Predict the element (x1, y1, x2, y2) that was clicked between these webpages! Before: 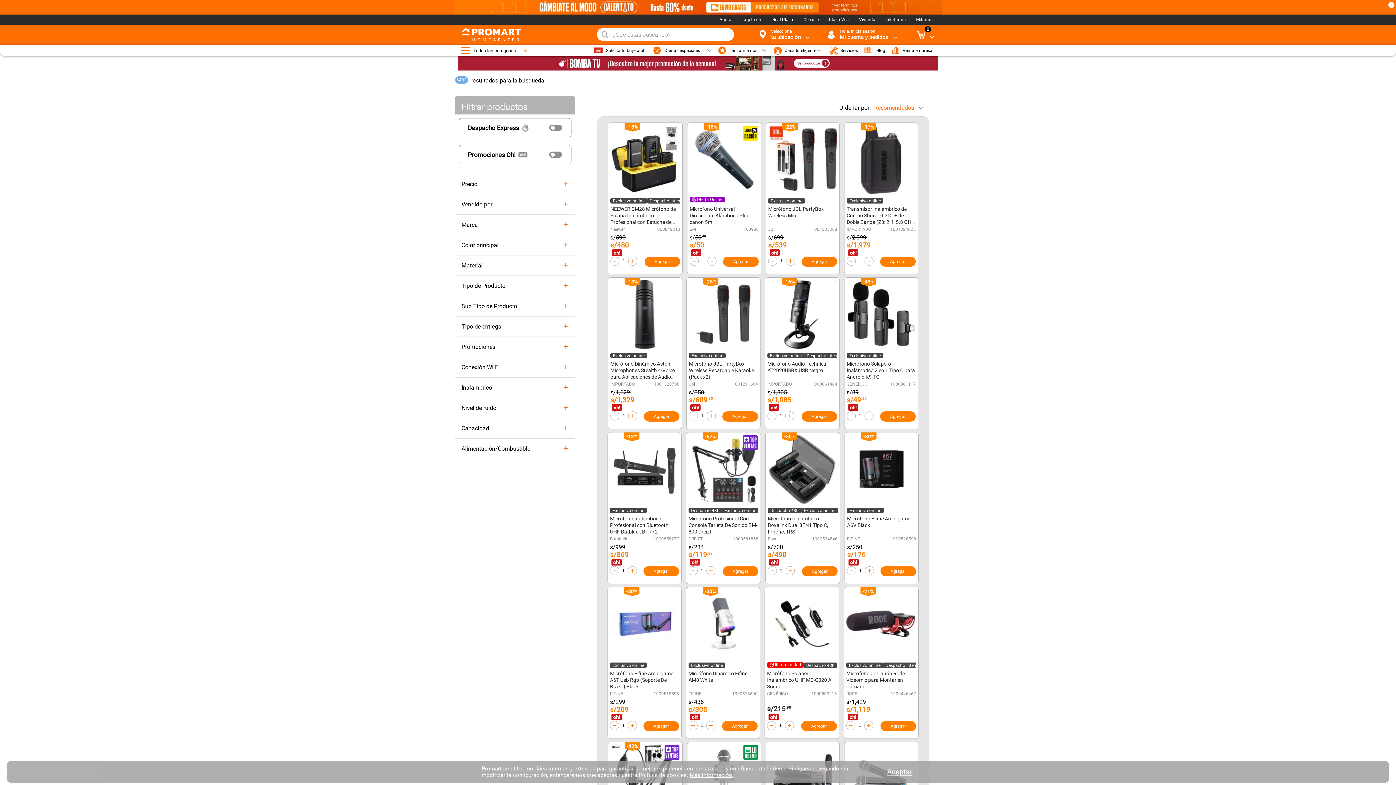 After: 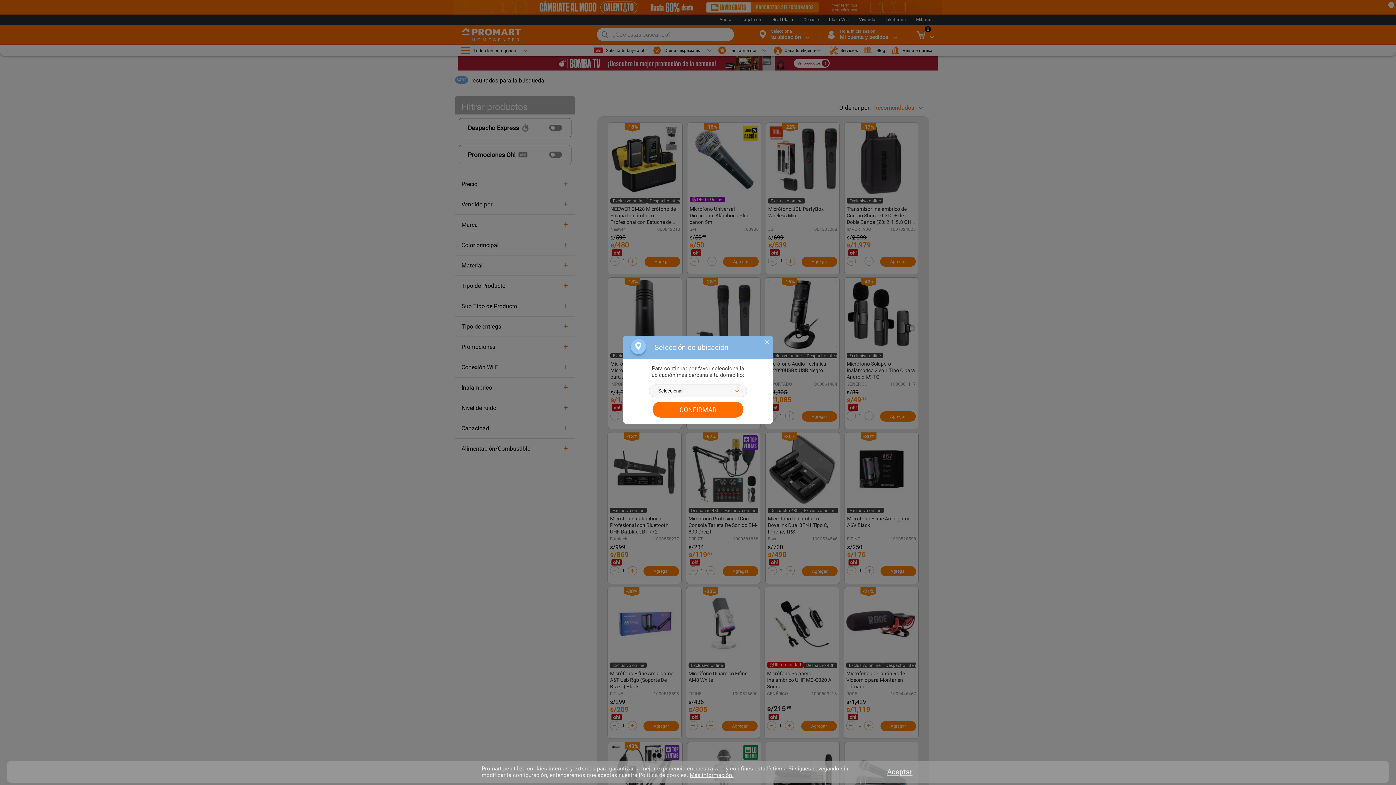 Action: label: Selecciona
tu ubicación bbox: (755, 12, 806, 27)